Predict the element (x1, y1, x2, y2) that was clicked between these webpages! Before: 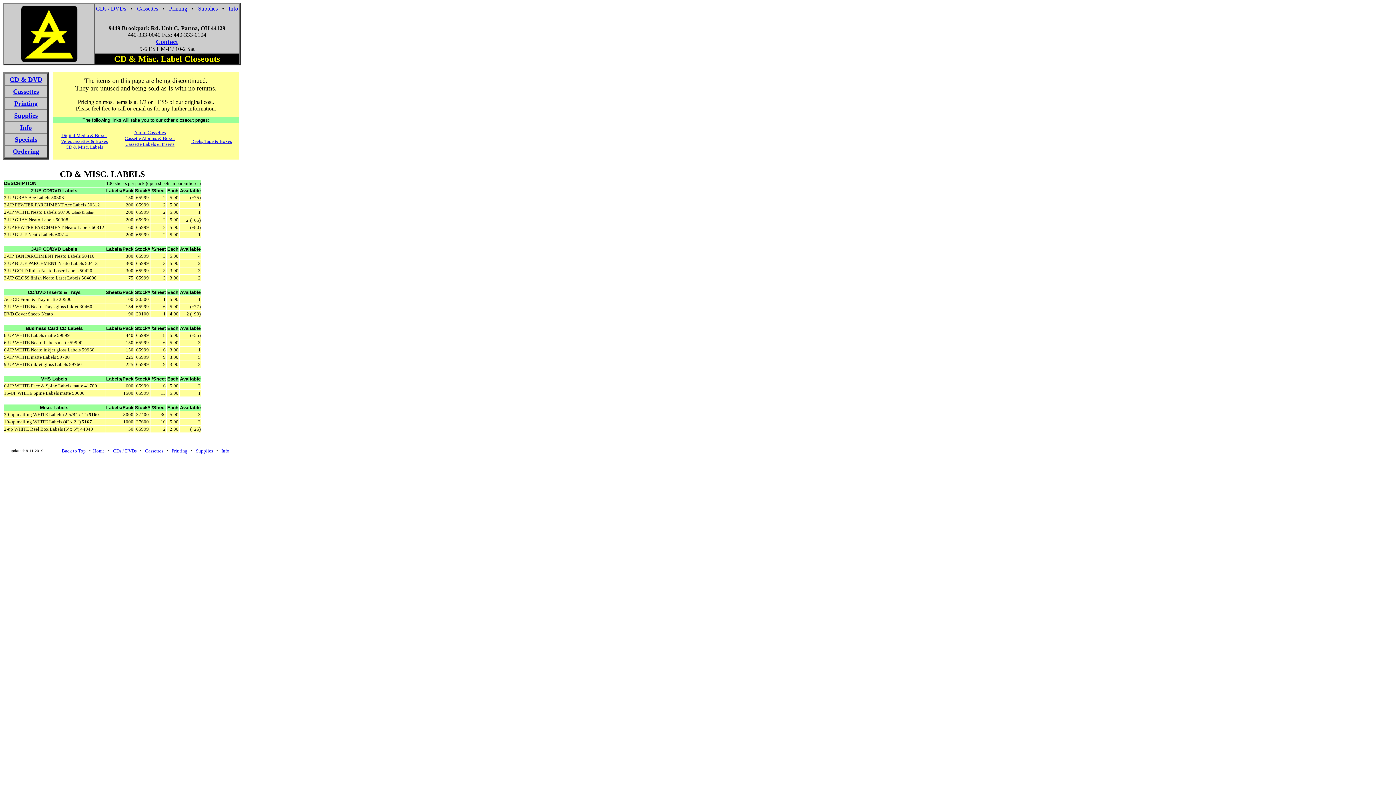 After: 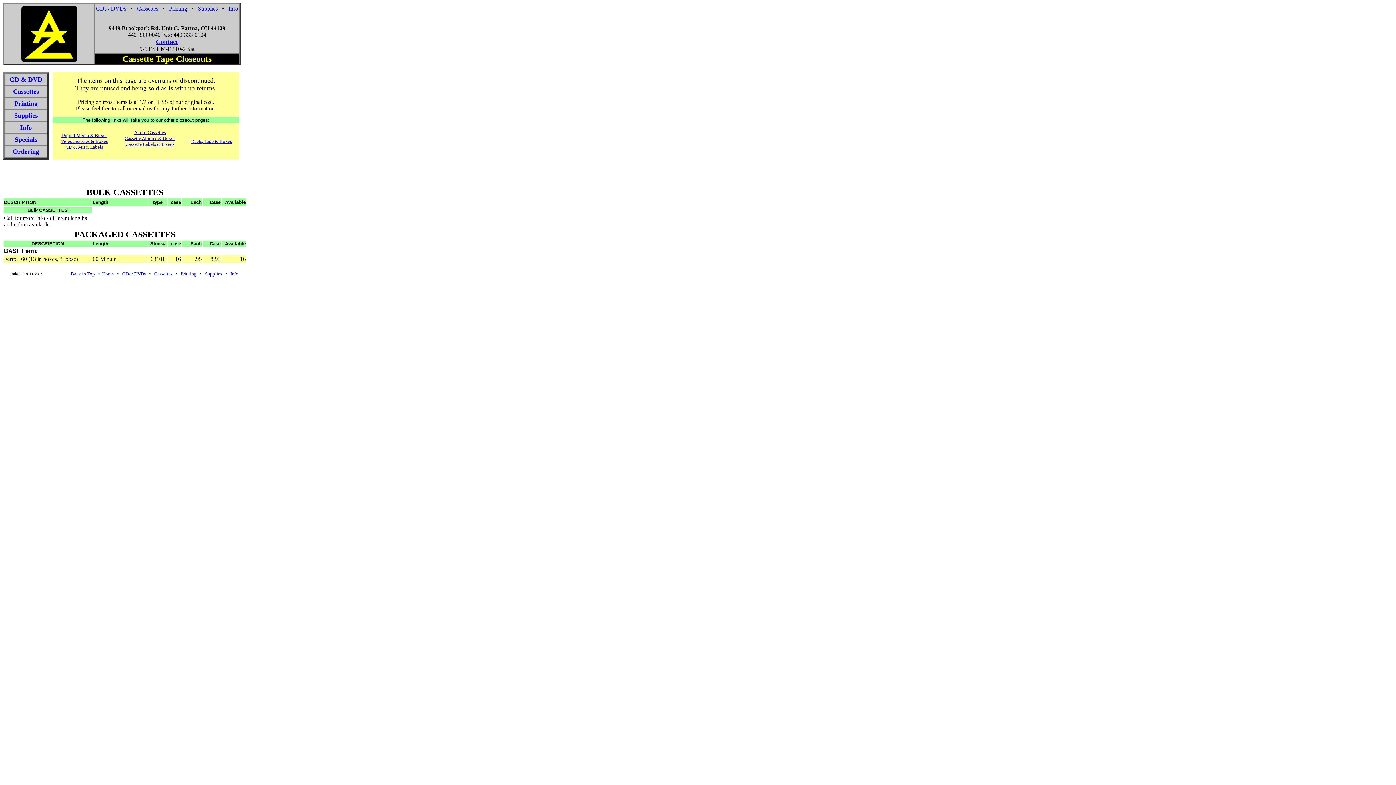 Action: label: Audio Cassettes
 bbox: (134, 129, 165, 135)